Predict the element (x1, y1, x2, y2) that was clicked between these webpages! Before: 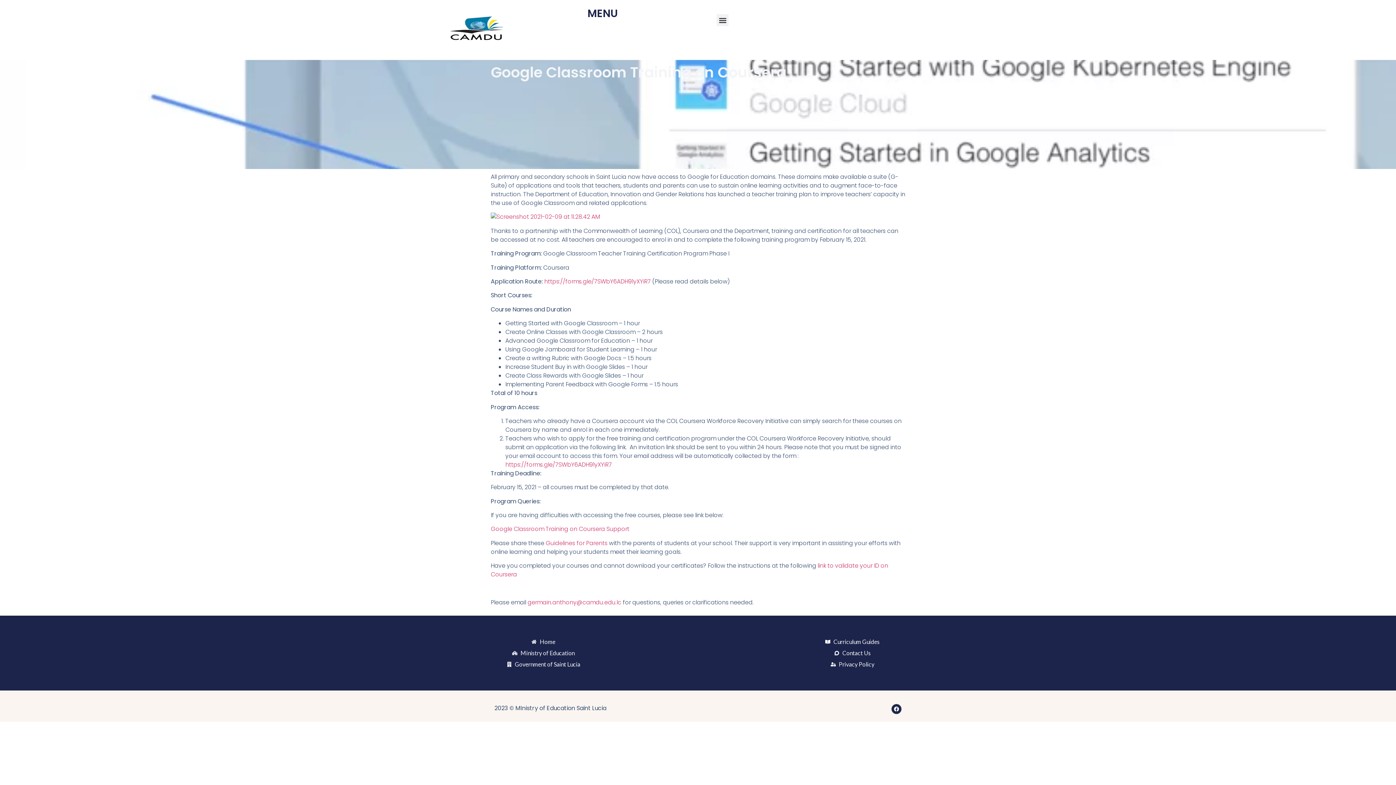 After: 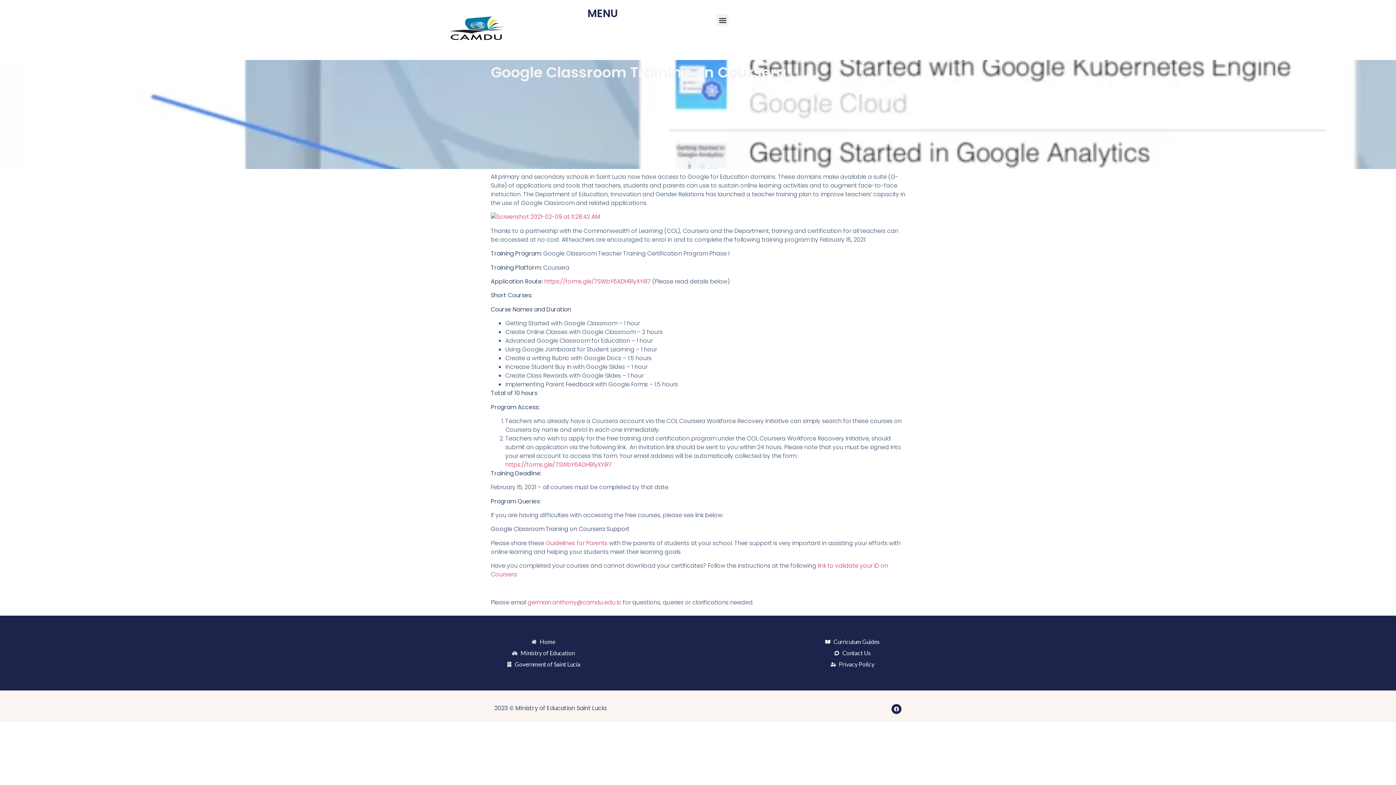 Action: bbox: (490, 525, 629, 533) label: Google Classroom Training on Coursera Support